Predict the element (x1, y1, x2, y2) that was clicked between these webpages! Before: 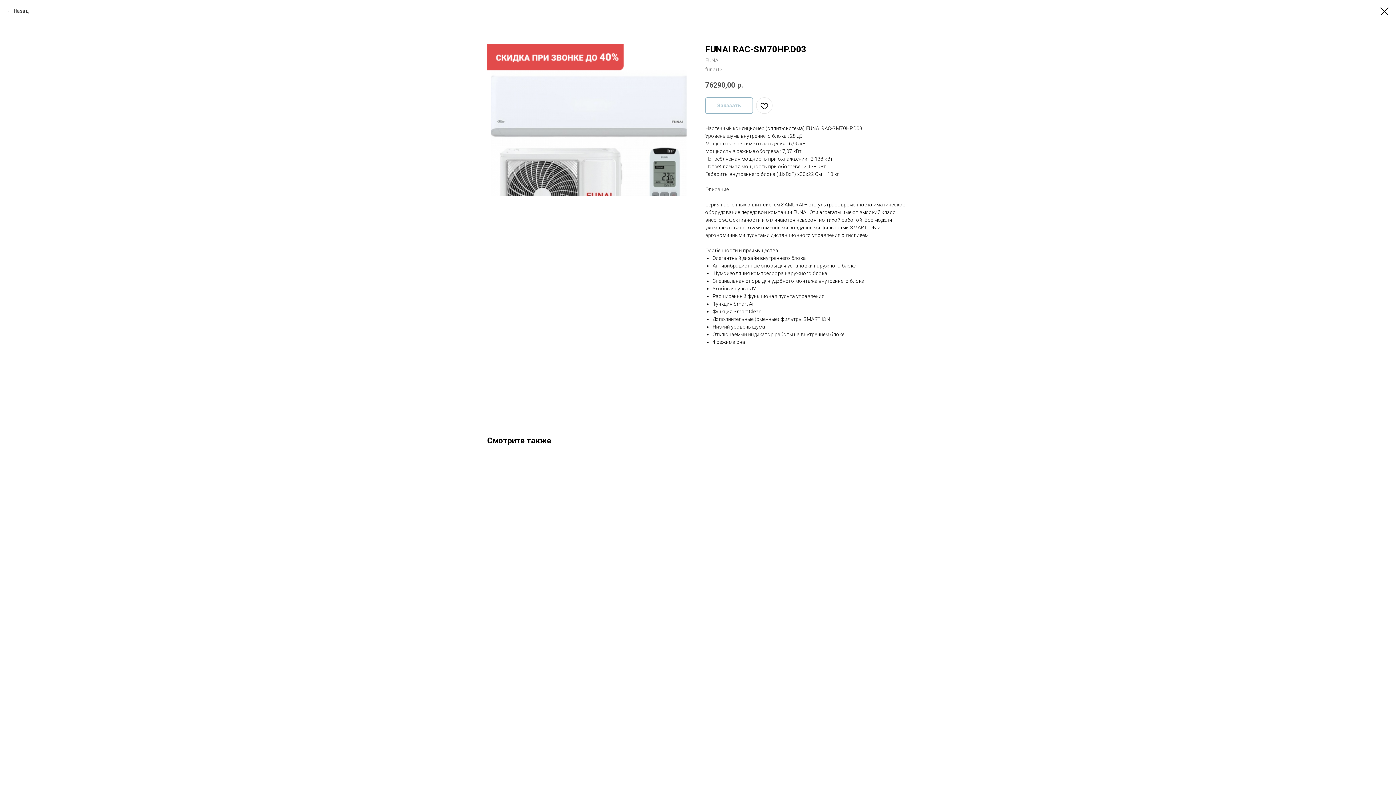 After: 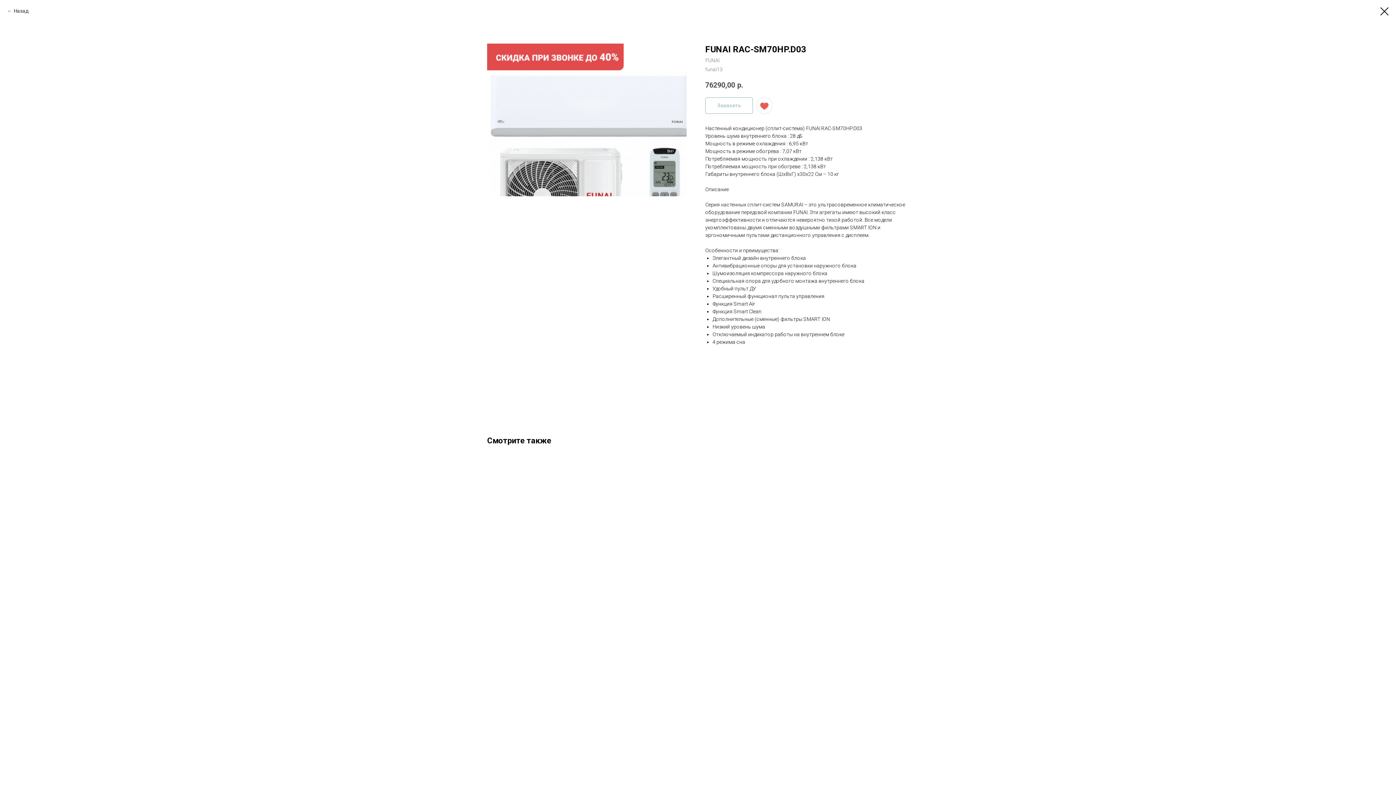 Action: bbox: (756, 97, 772, 113)